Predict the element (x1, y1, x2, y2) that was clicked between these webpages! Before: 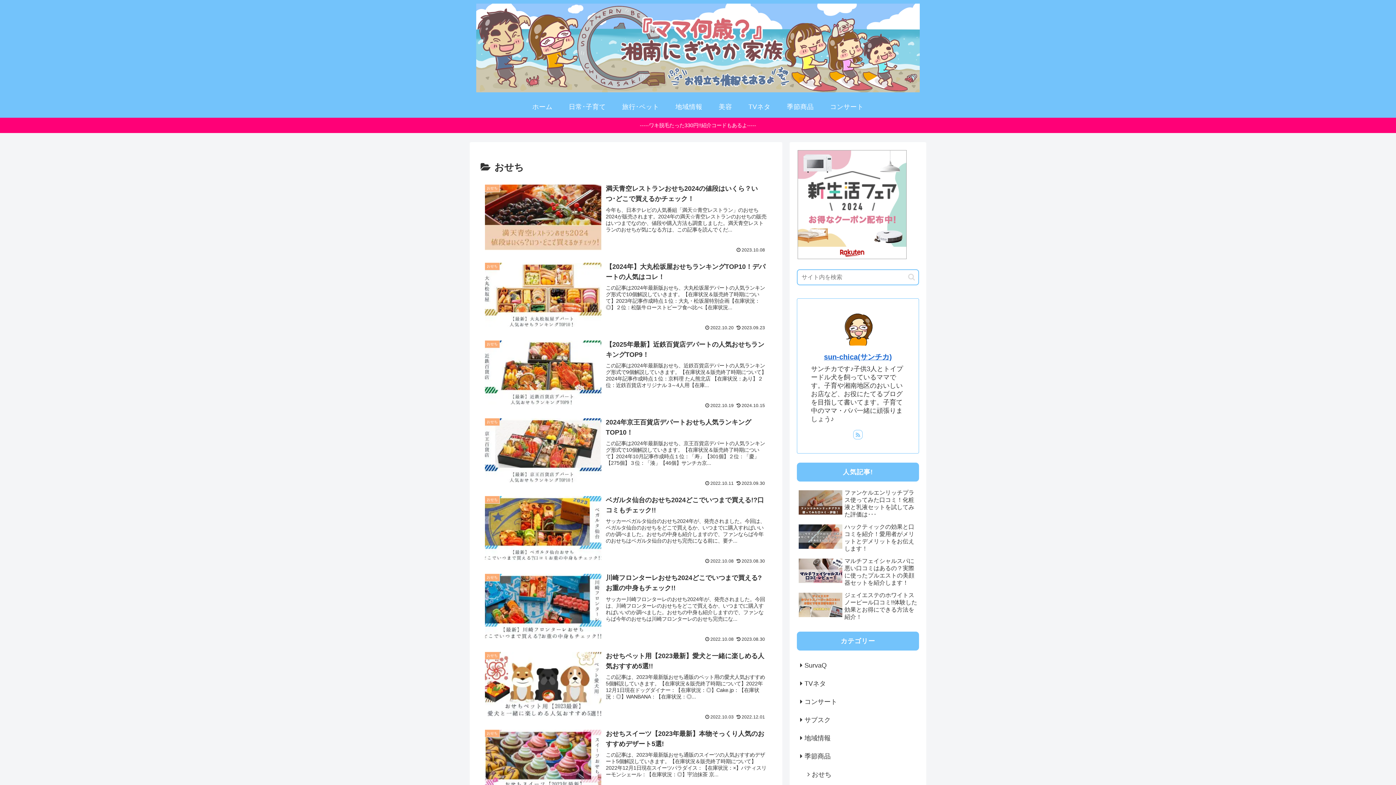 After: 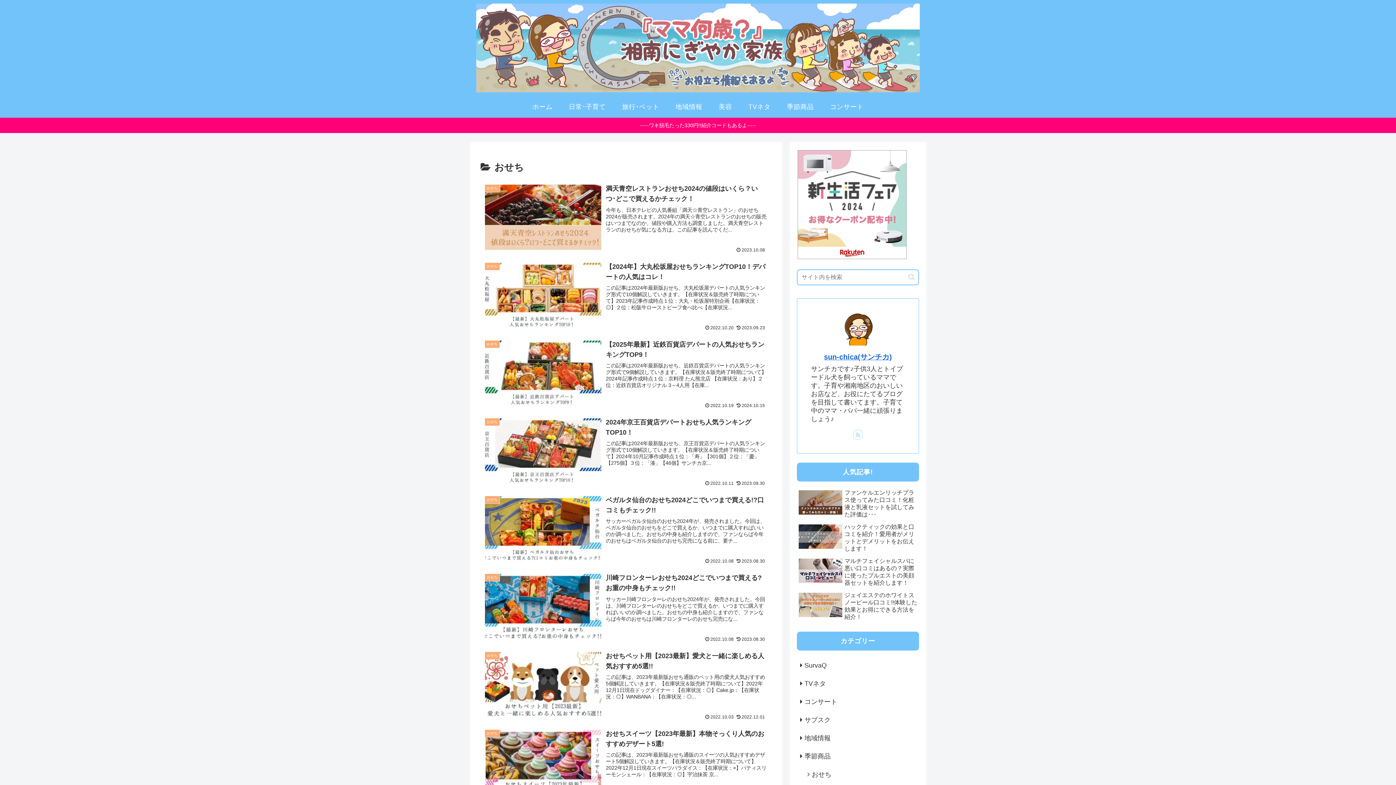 Action: label: RSSで更新情報を購読 bbox: (853, 430, 862, 439)